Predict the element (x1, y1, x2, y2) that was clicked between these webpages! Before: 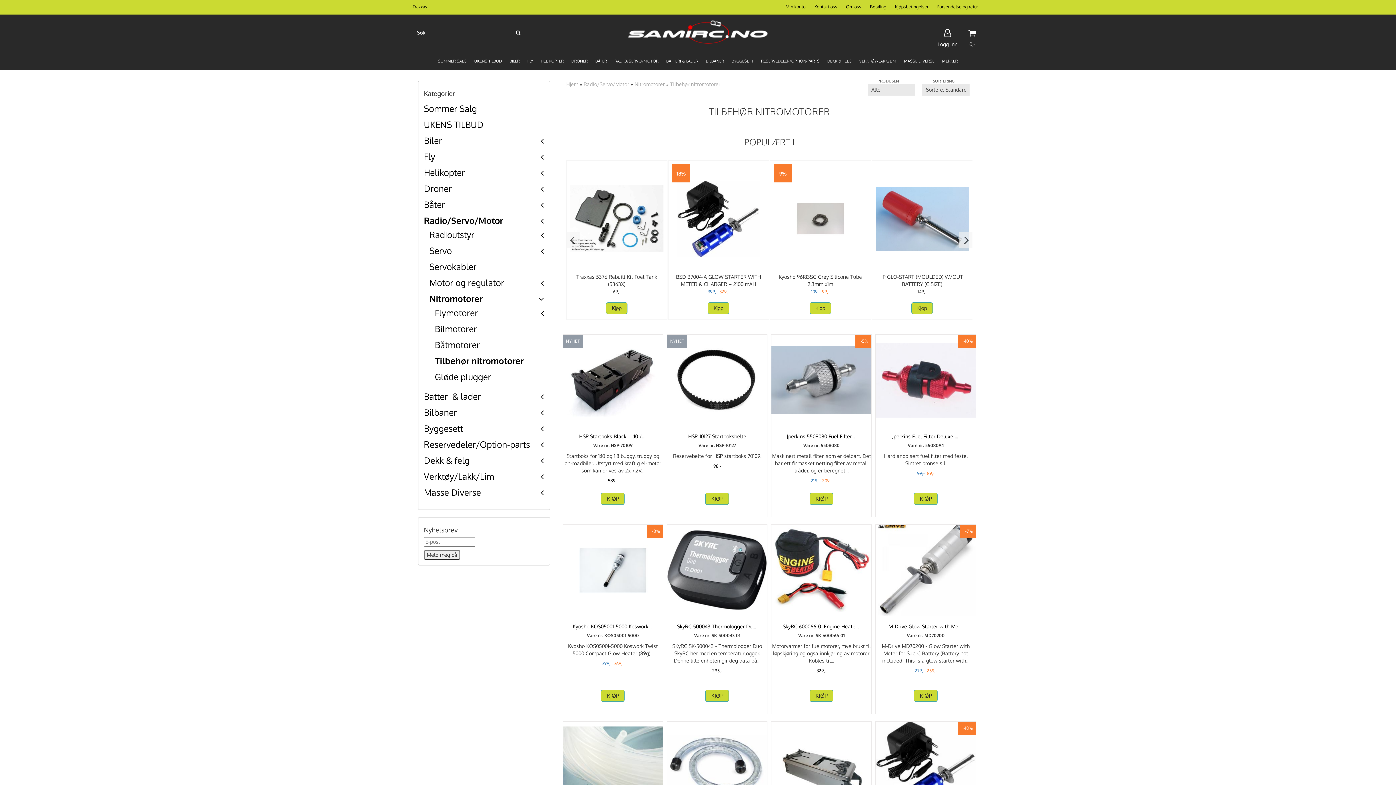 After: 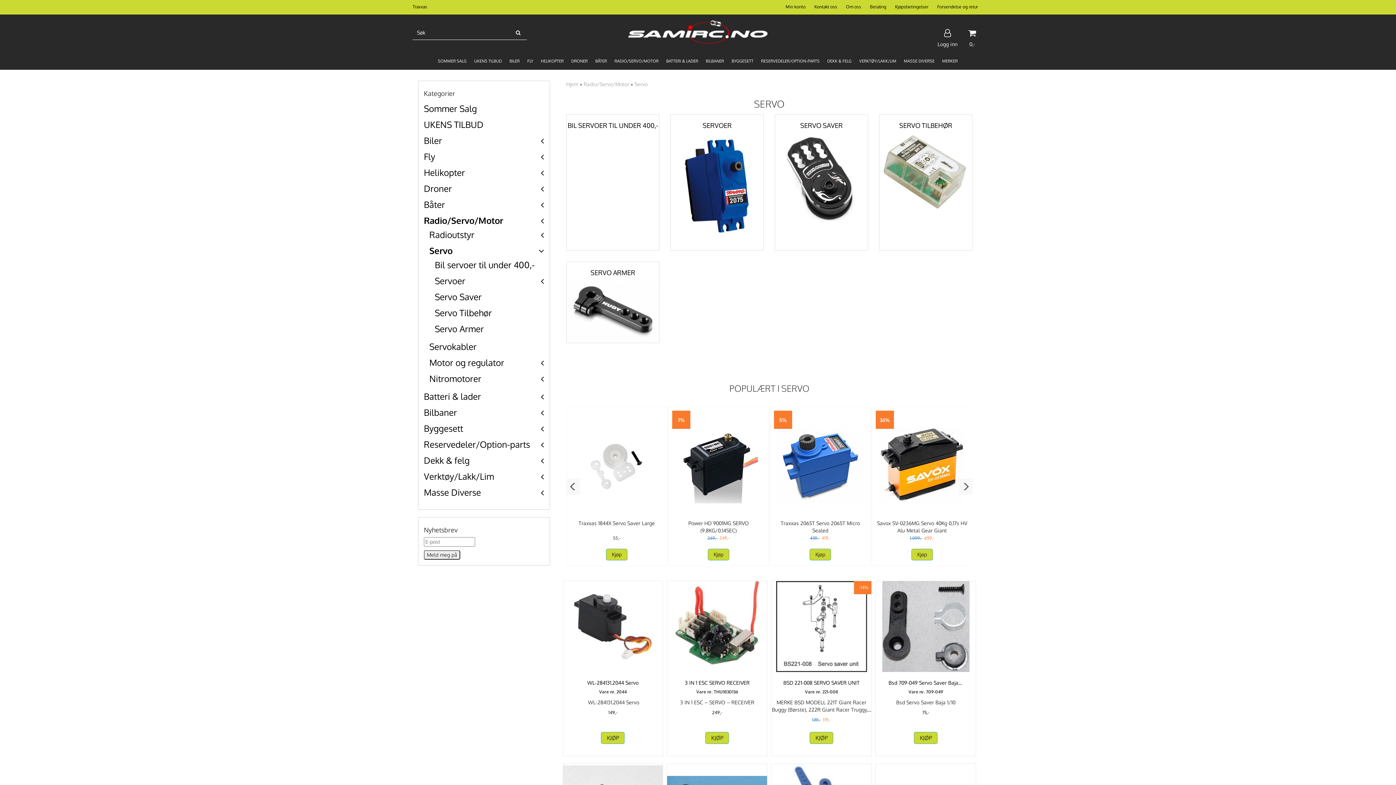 Action: bbox: (429, 245, 452, 256) label: Servo